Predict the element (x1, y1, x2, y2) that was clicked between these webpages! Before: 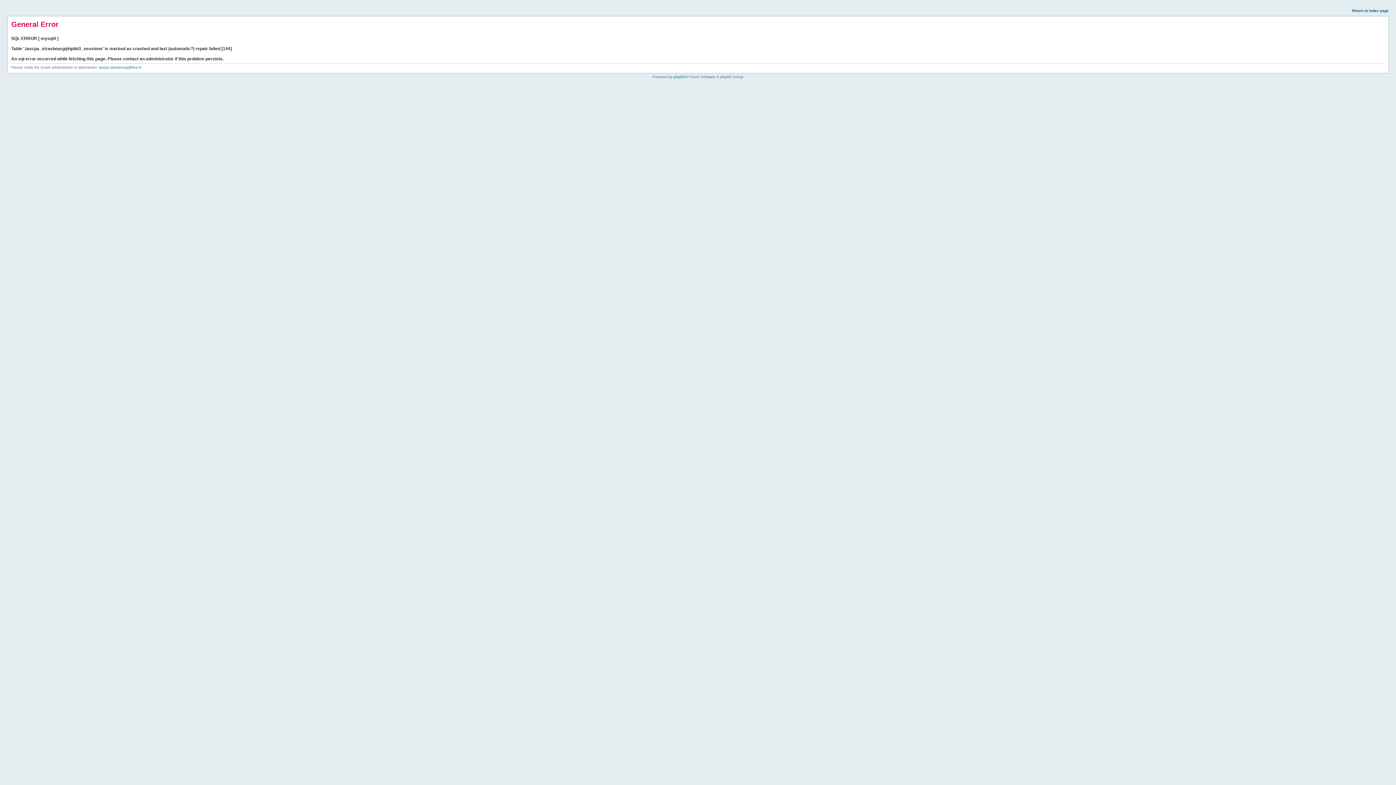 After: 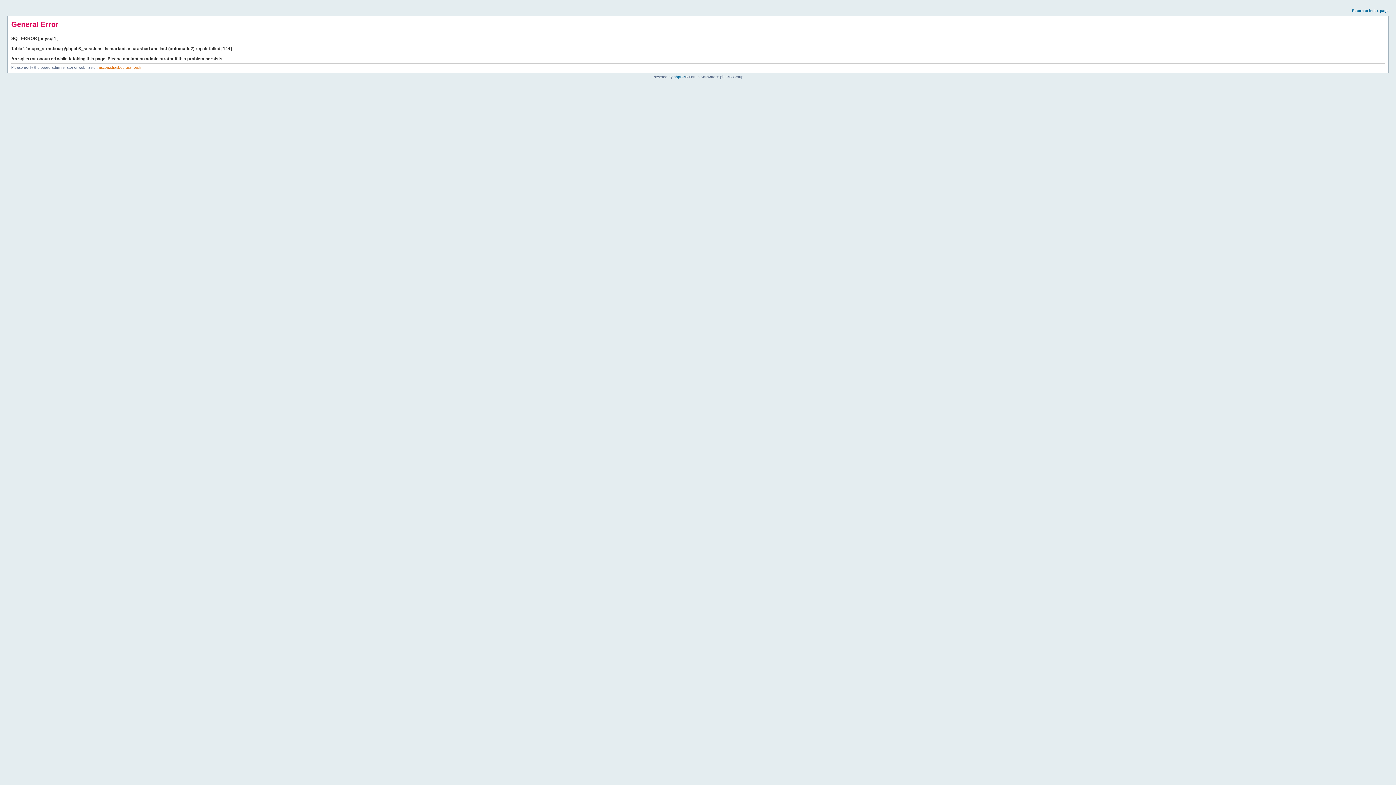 Action: bbox: (98, 65, 141, 69) label: ascpa.strasbourg@free.fr